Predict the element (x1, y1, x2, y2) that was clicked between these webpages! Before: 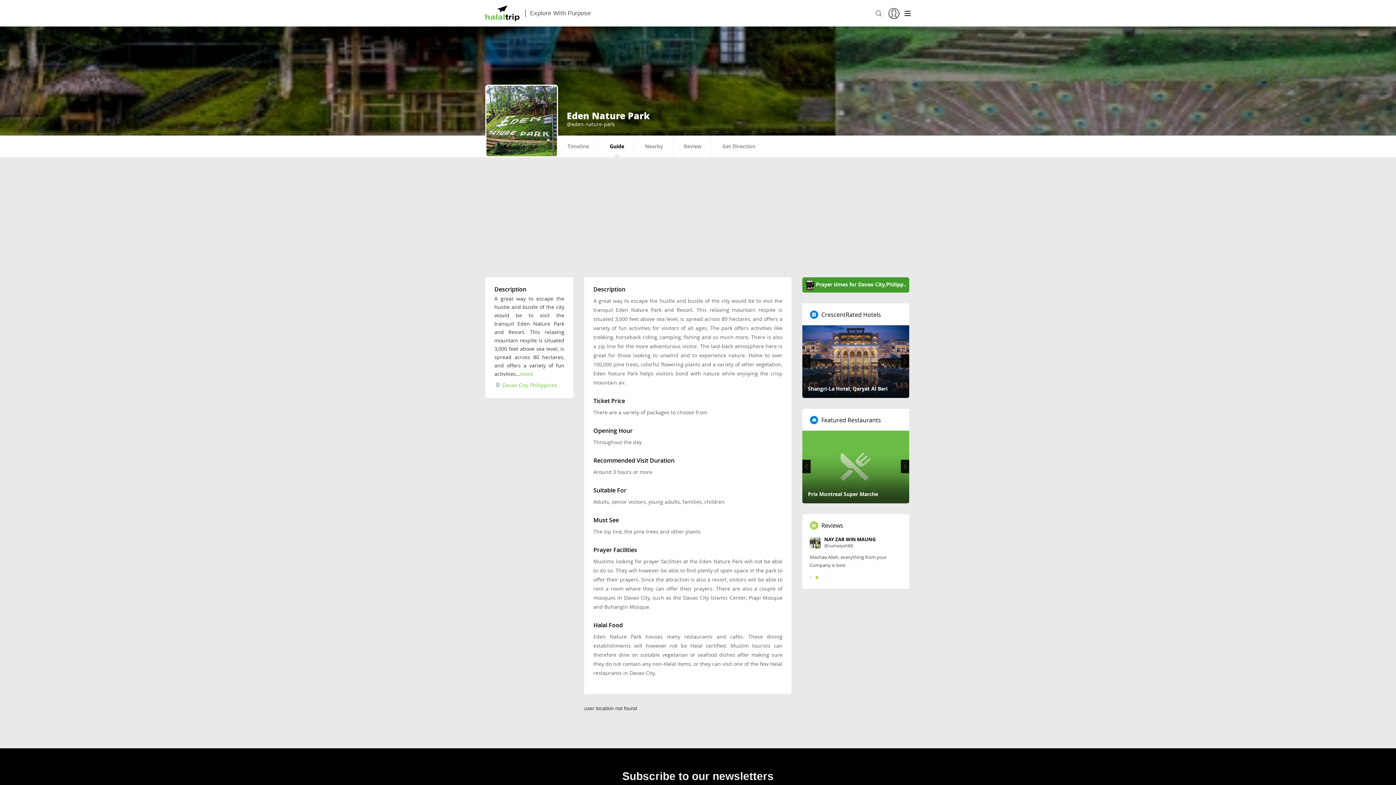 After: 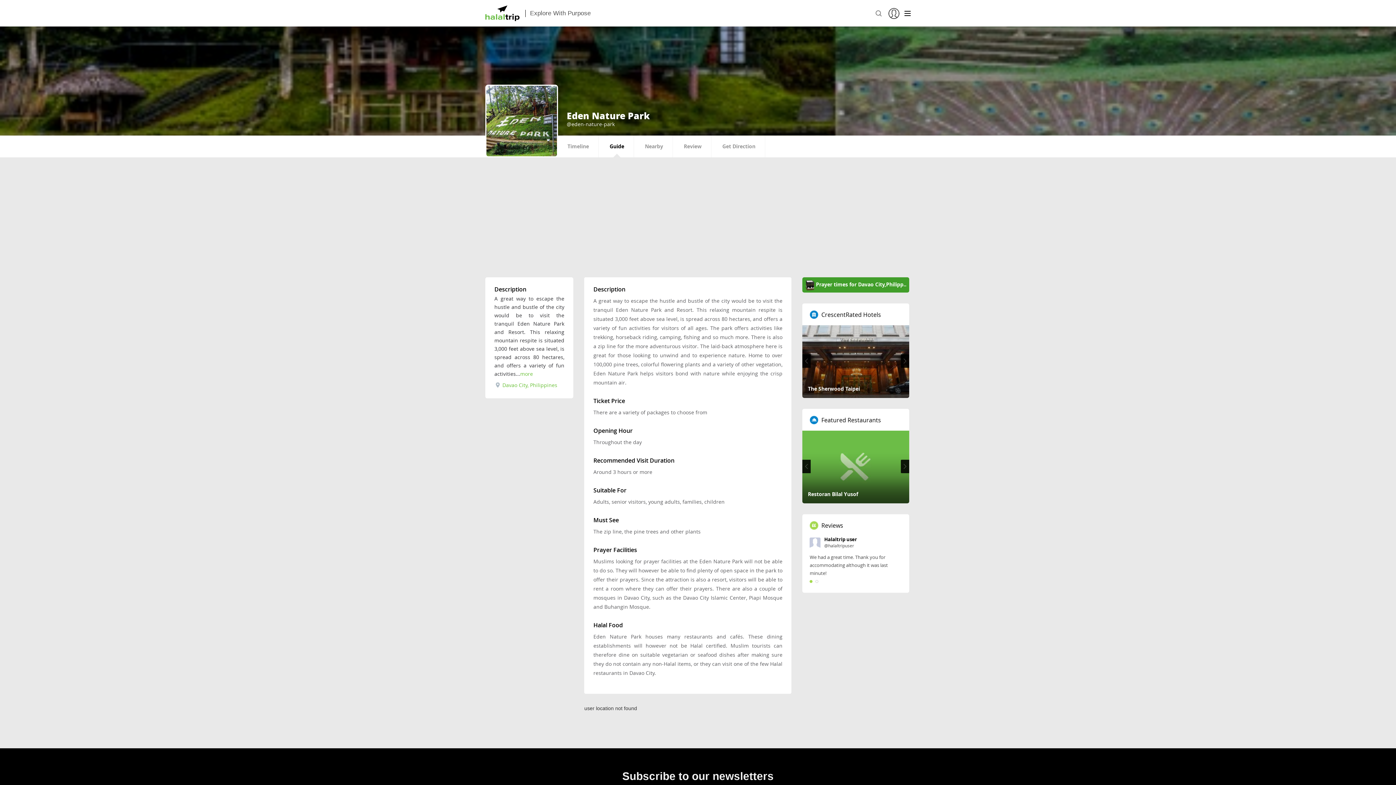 Action: label: more bbox: (520, 370, 533, 377)